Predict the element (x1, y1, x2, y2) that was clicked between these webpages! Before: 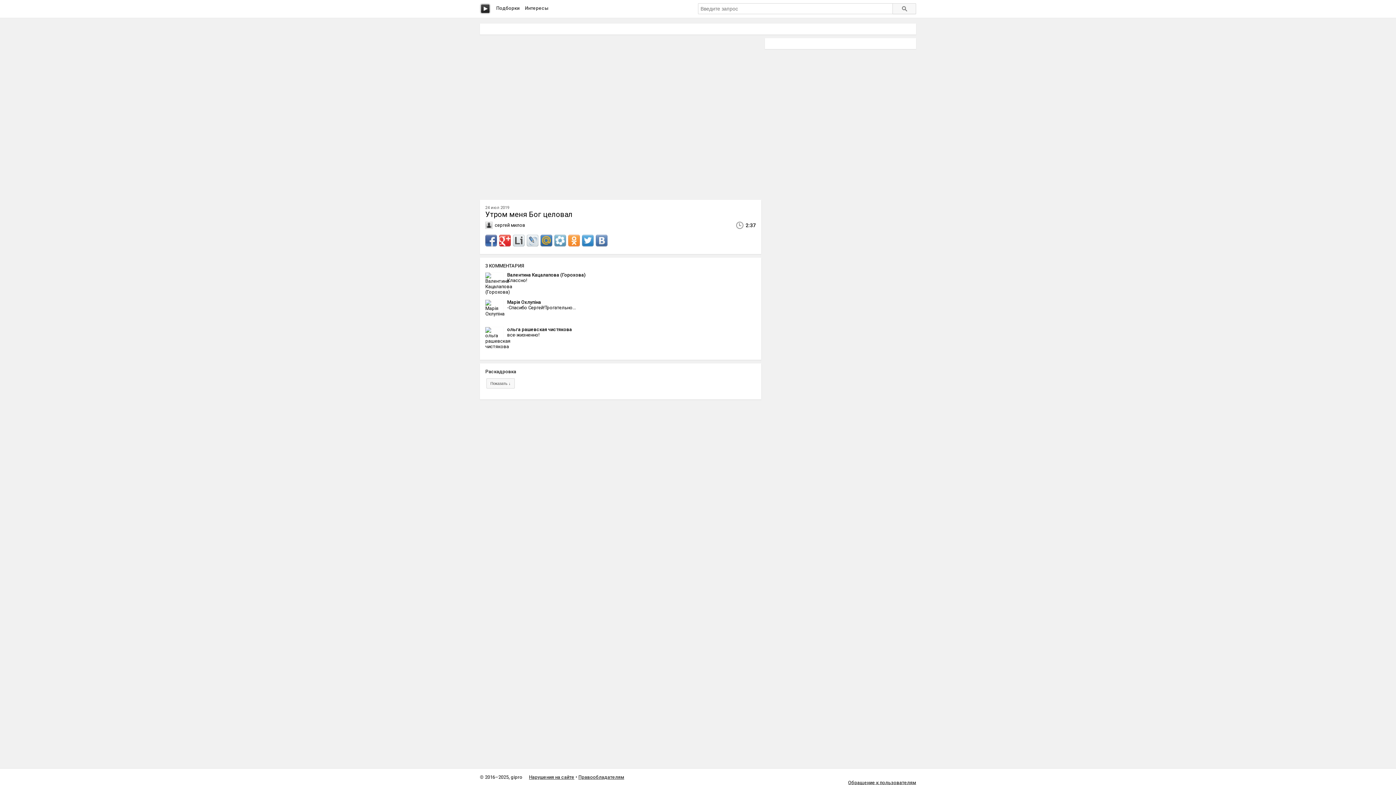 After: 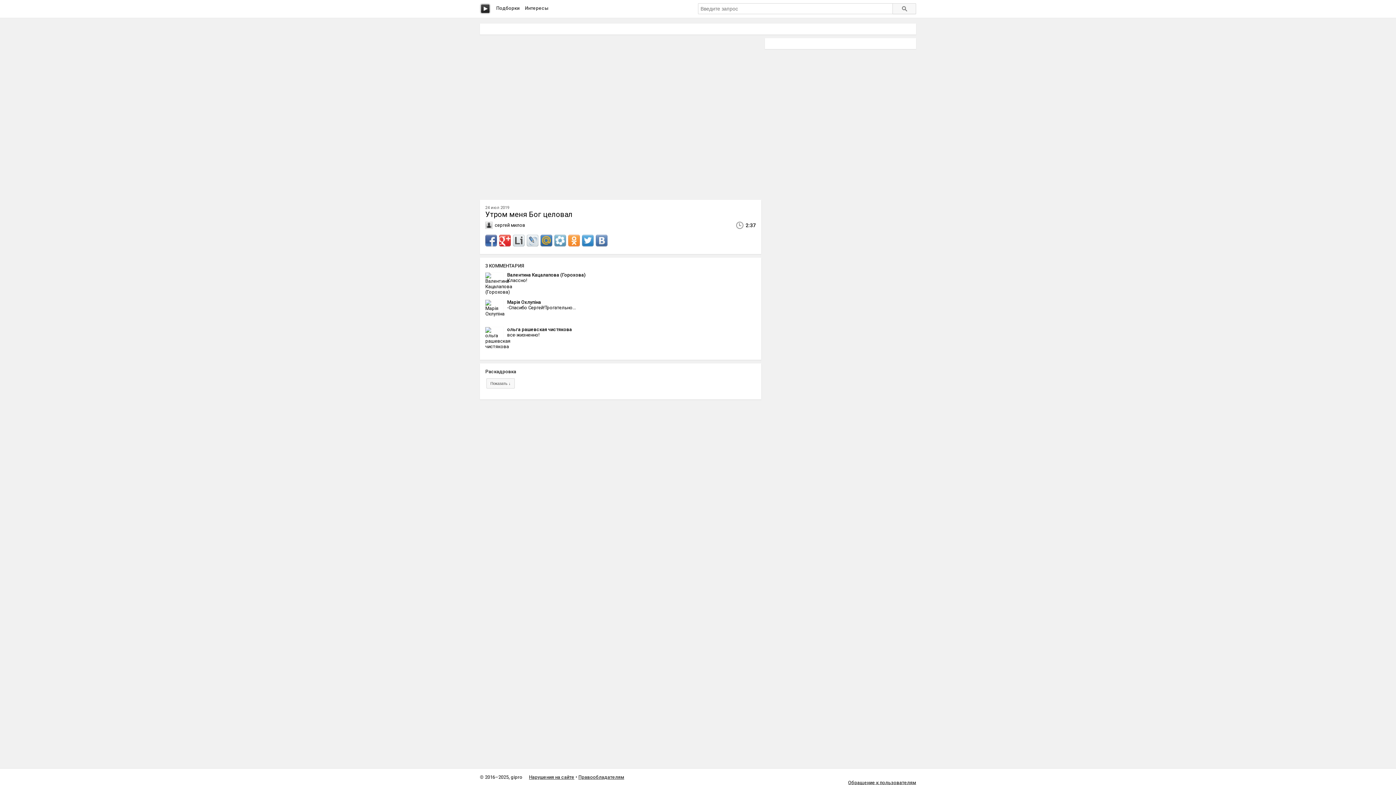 Action: bbox: (513, 235, 524, 246)